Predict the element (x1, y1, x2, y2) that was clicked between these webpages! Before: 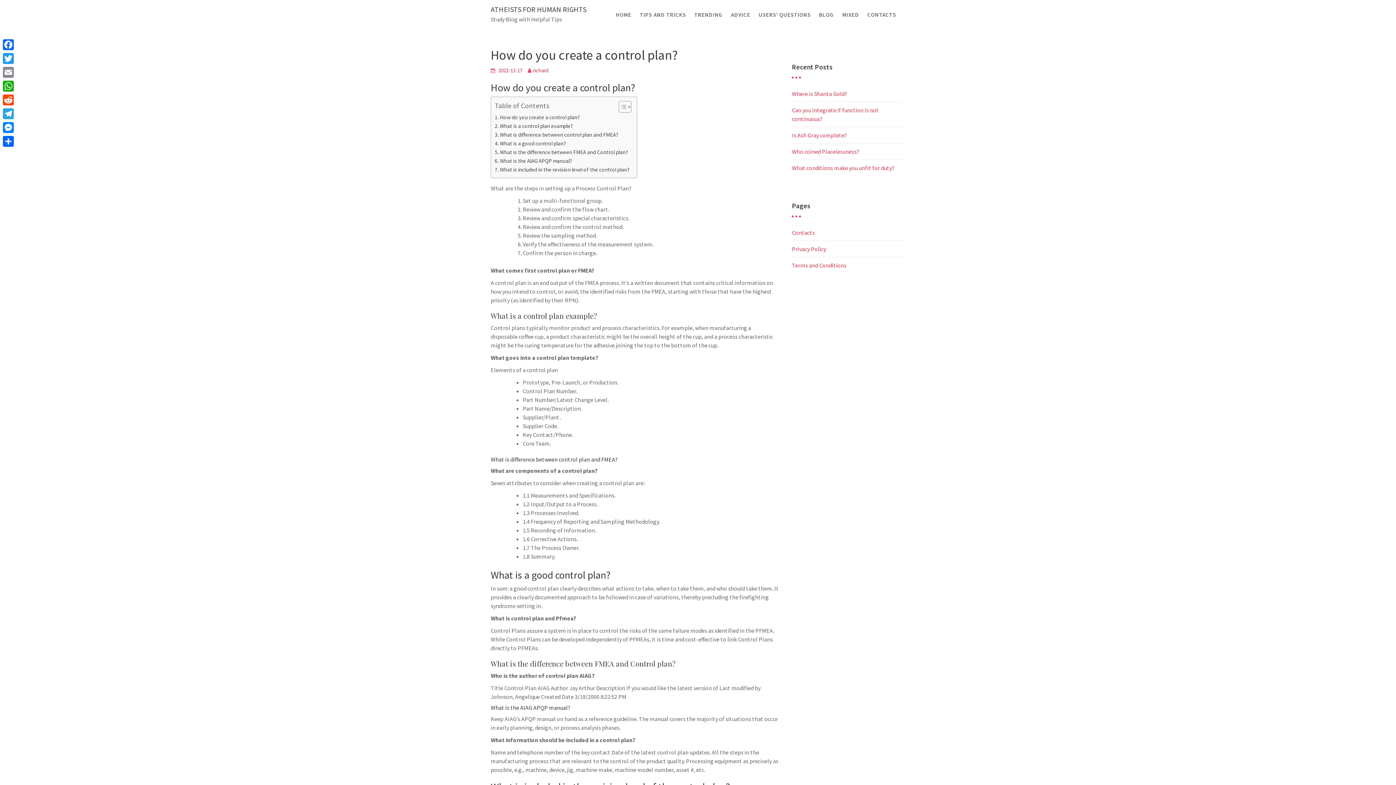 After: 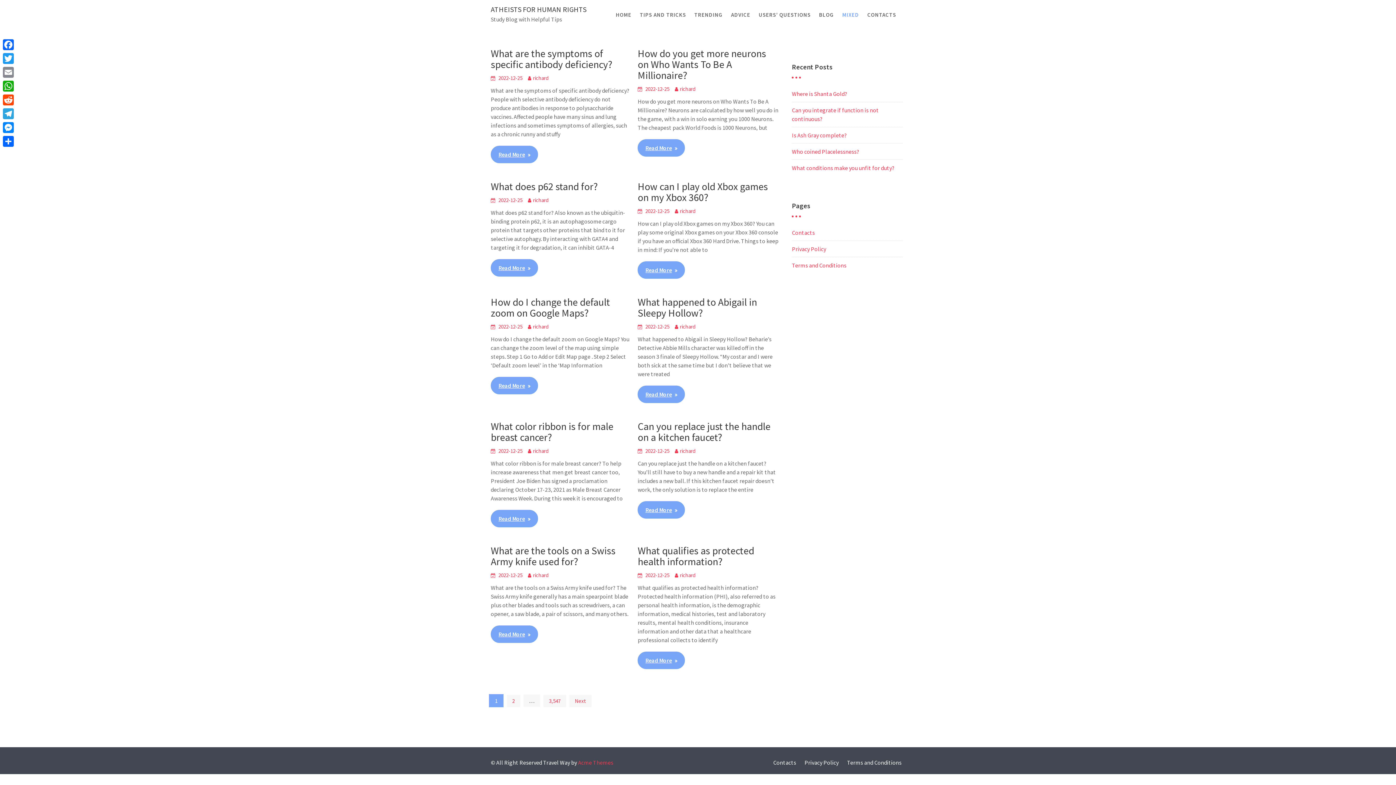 Action: label: MIXED bbox: (838, 0, 862, 29)